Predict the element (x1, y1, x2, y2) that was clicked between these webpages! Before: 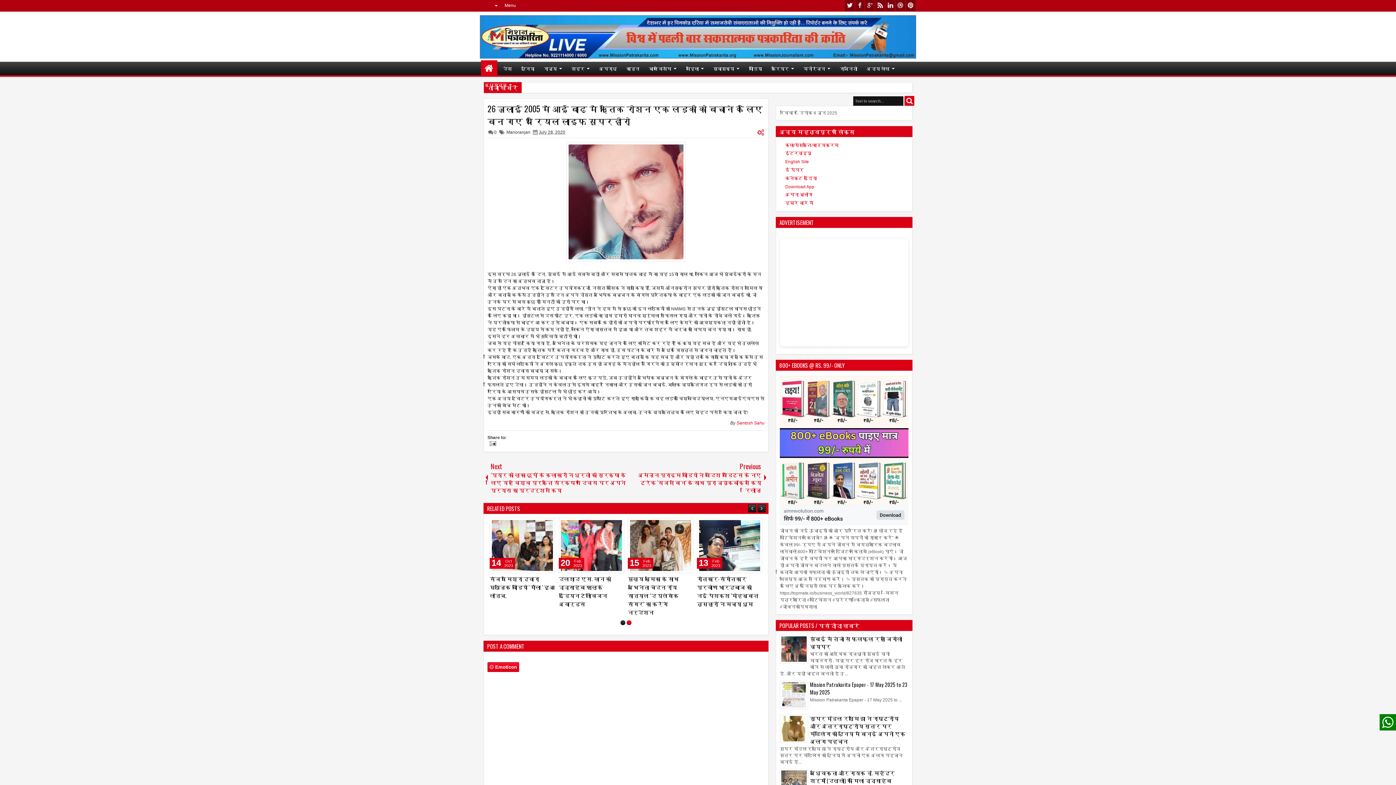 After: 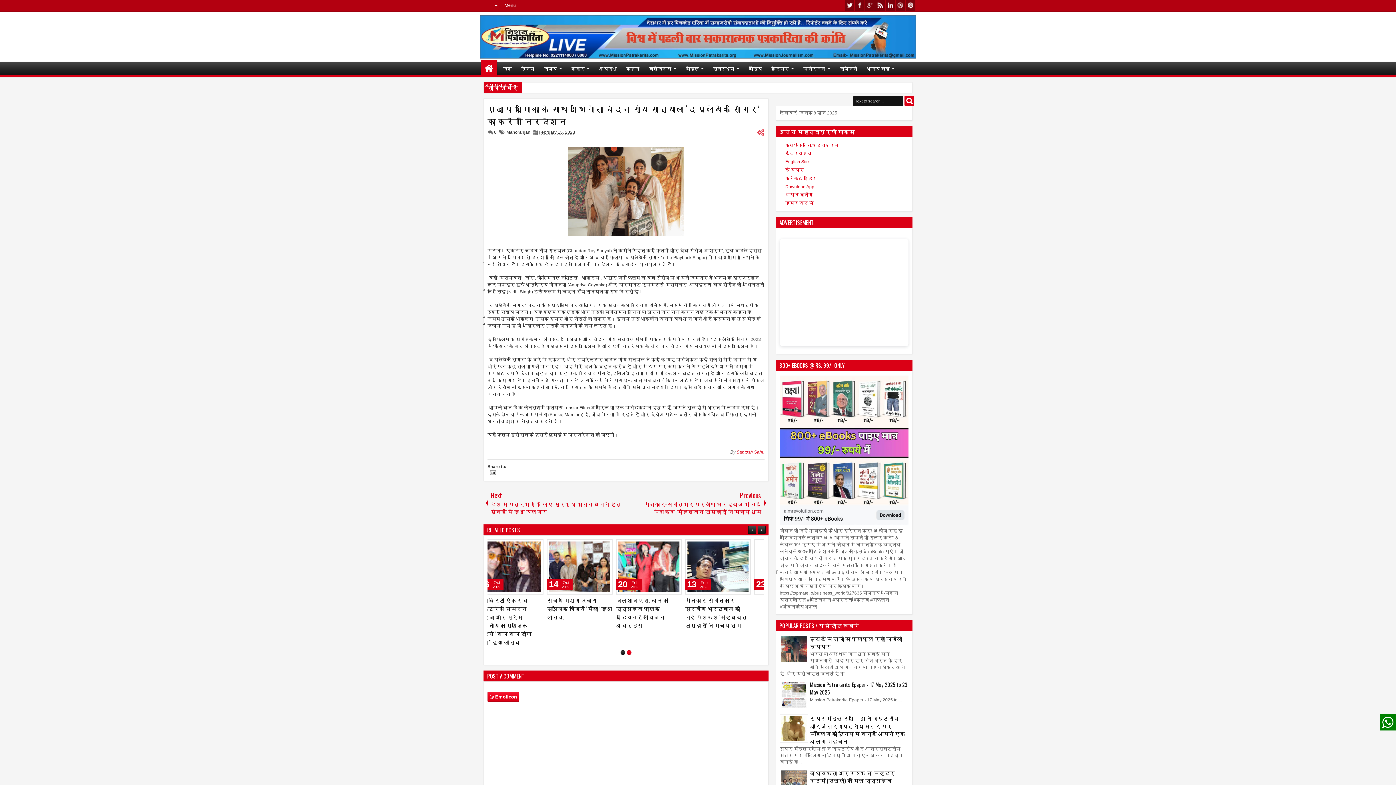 Action: bbox: (489, 575, 540, 616) label: मुख्य भूमिका के साथ अभिनेता चंदन रॉय सान्‍याल ‘द प्‍लेबैक सिंगर’ का करेंगे निर्देशन